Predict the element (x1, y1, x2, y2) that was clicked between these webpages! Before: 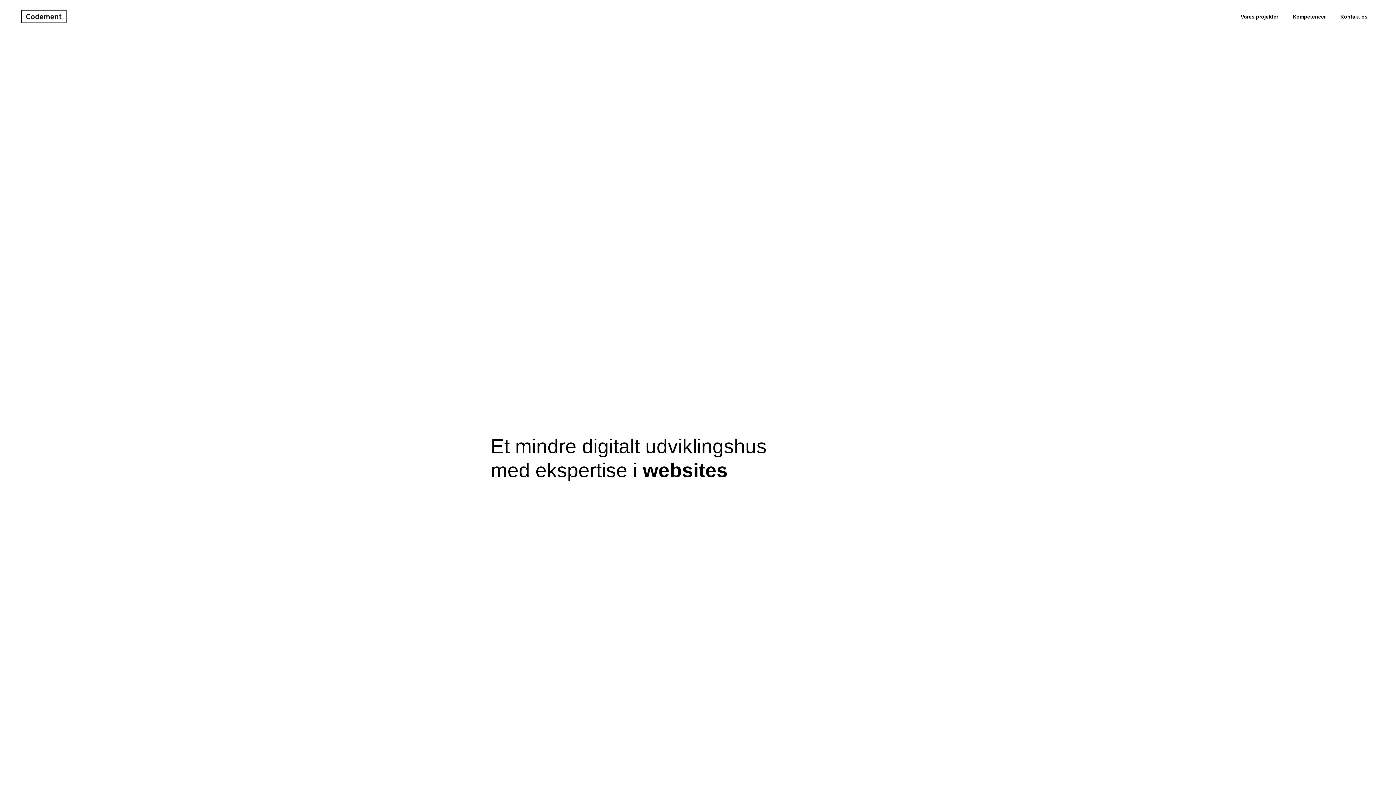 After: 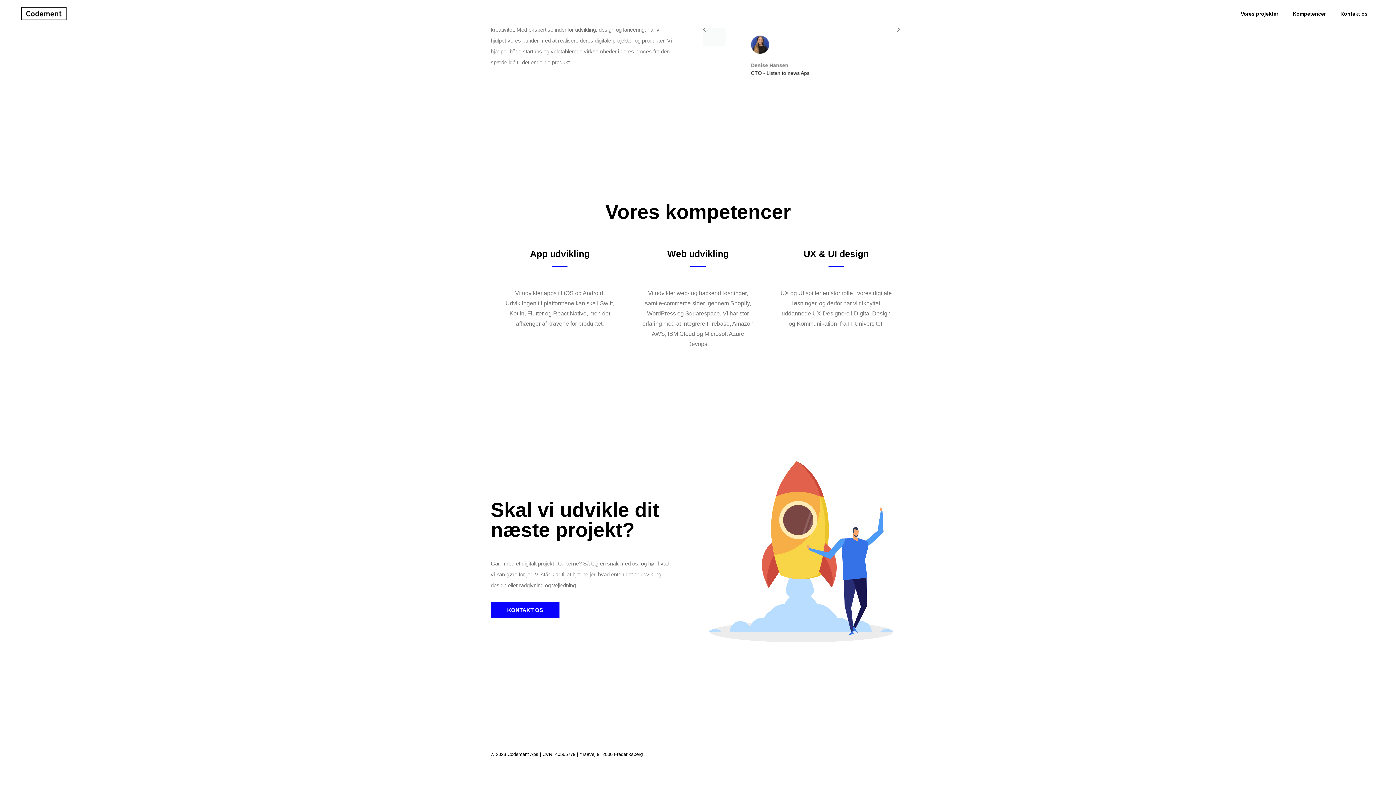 Action: label: Kompetencer bbox: (1285, 8, 1333, 24)